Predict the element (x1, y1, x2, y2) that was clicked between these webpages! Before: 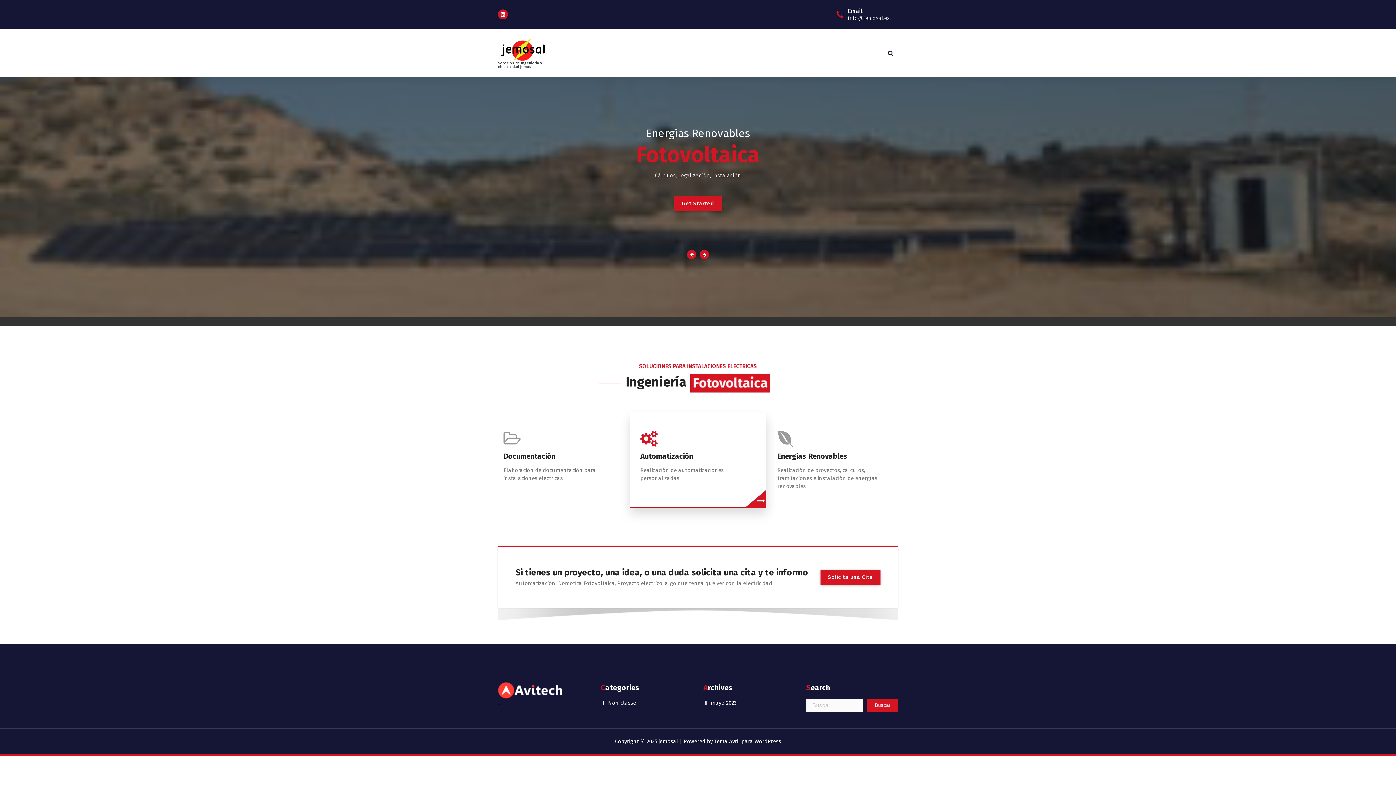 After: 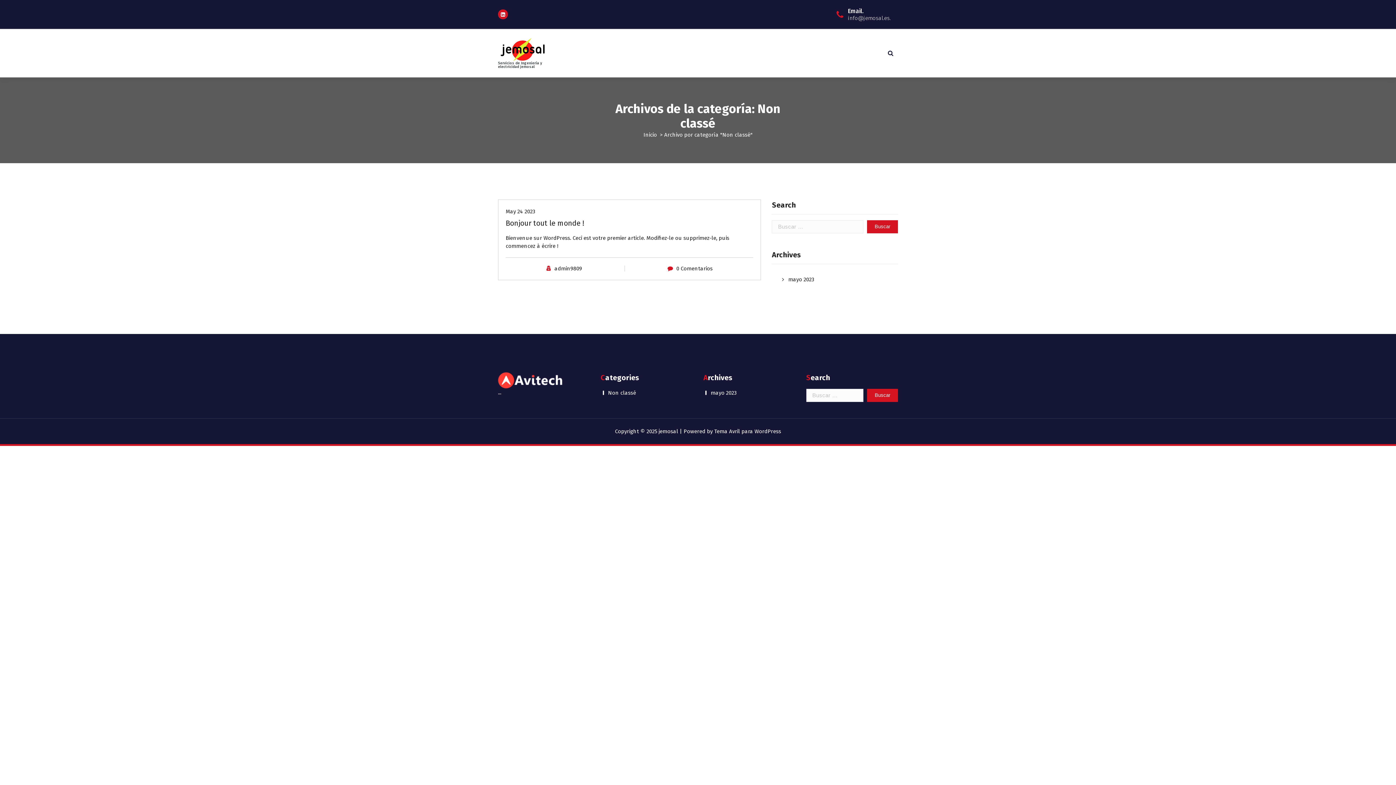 Action: label: Non classé bbox: (600, 699, 687, 707)